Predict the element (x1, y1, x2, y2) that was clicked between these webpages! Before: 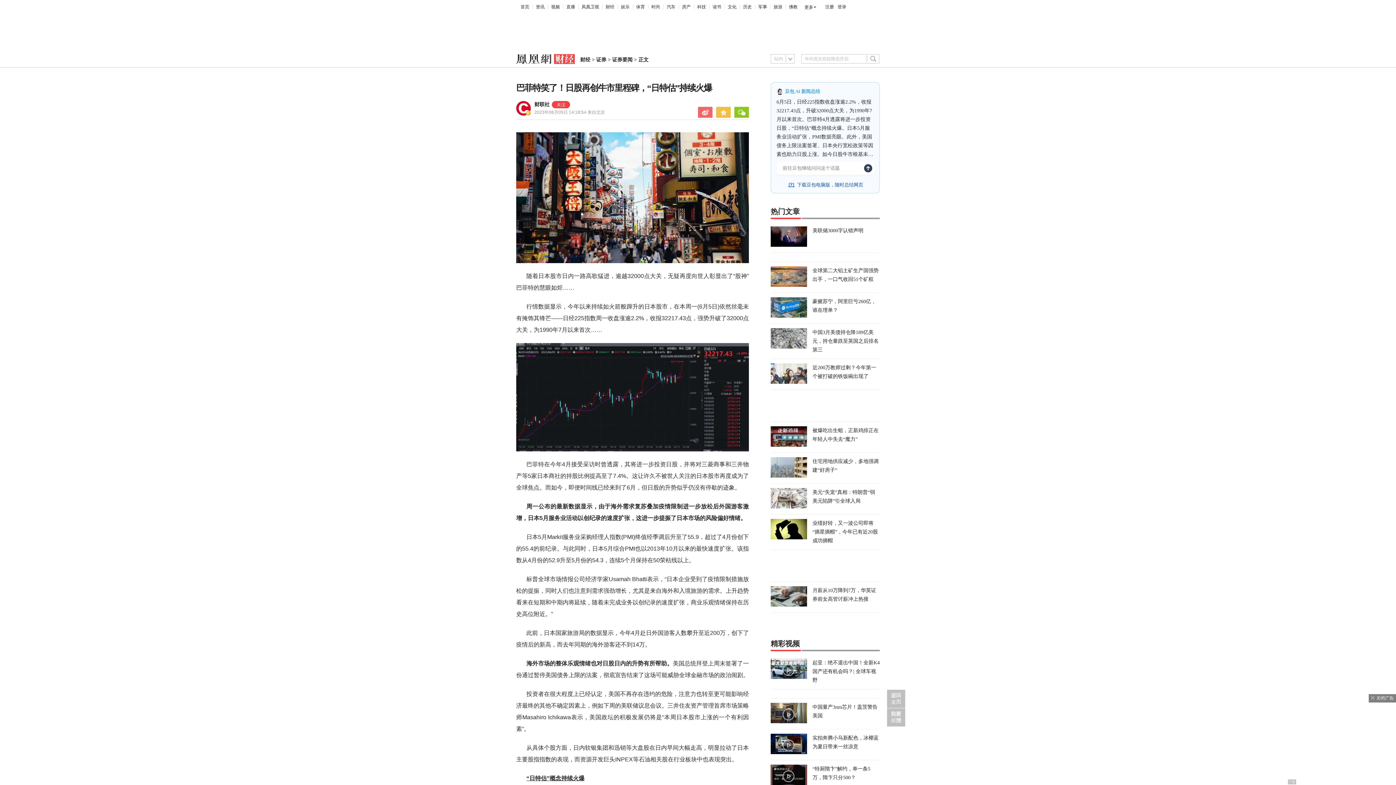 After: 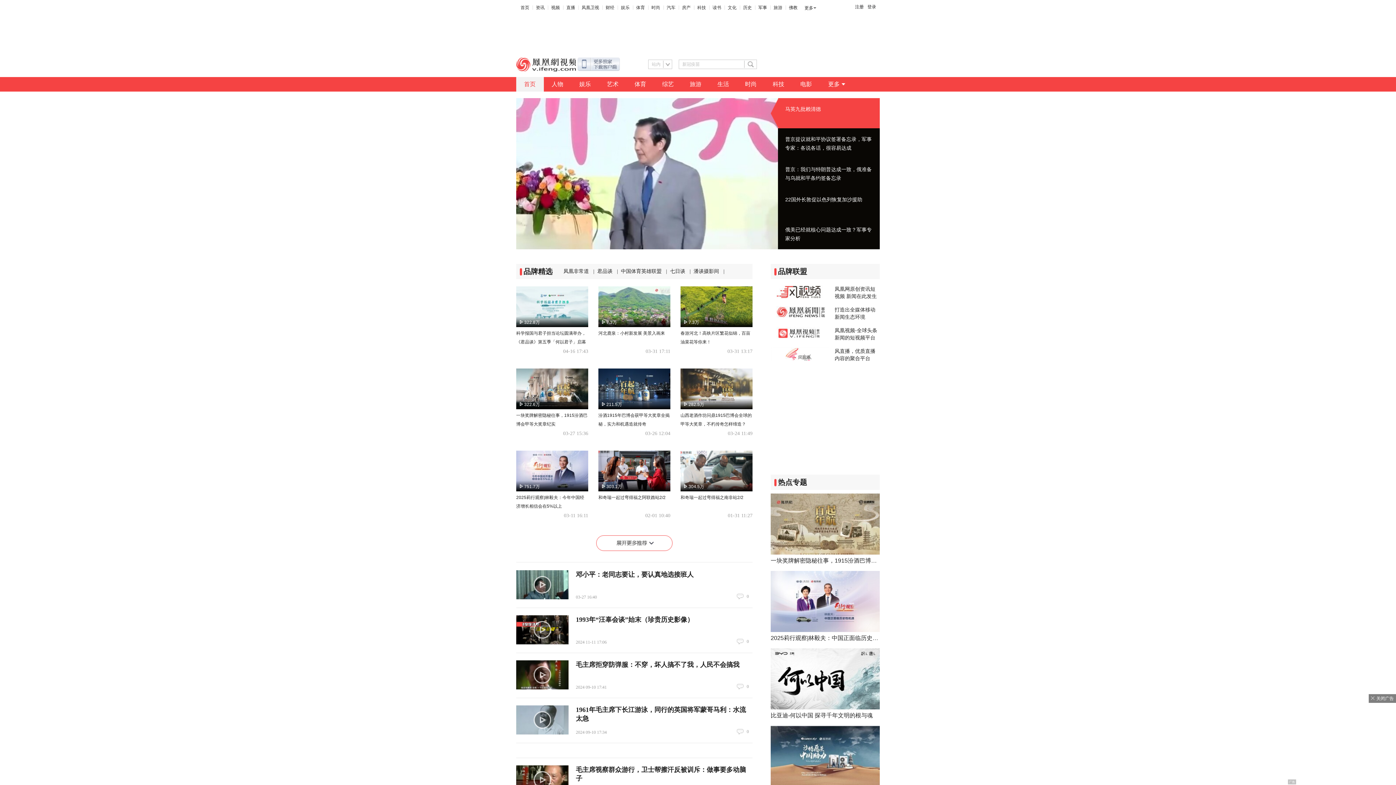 Action: bbox: (551, 4, 560, 9) label: 视频